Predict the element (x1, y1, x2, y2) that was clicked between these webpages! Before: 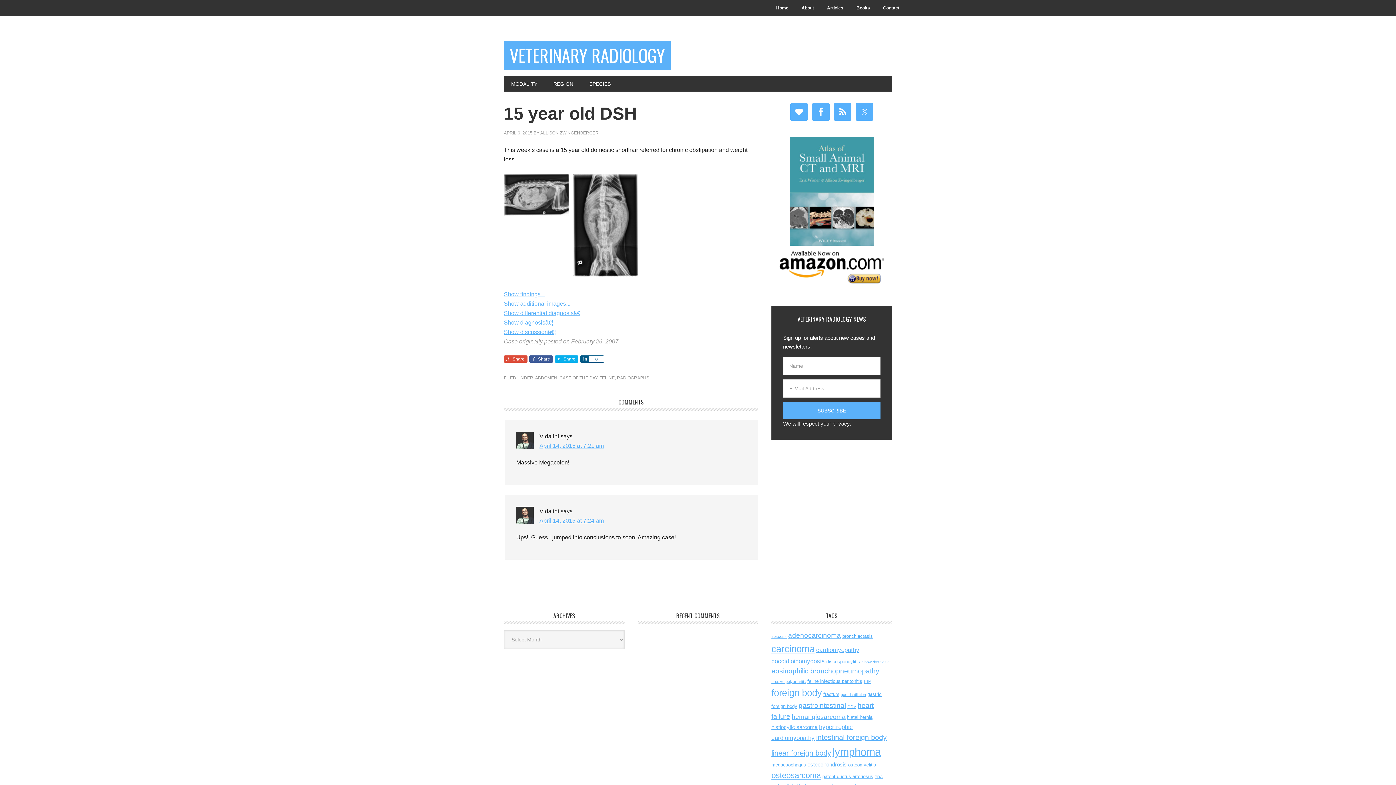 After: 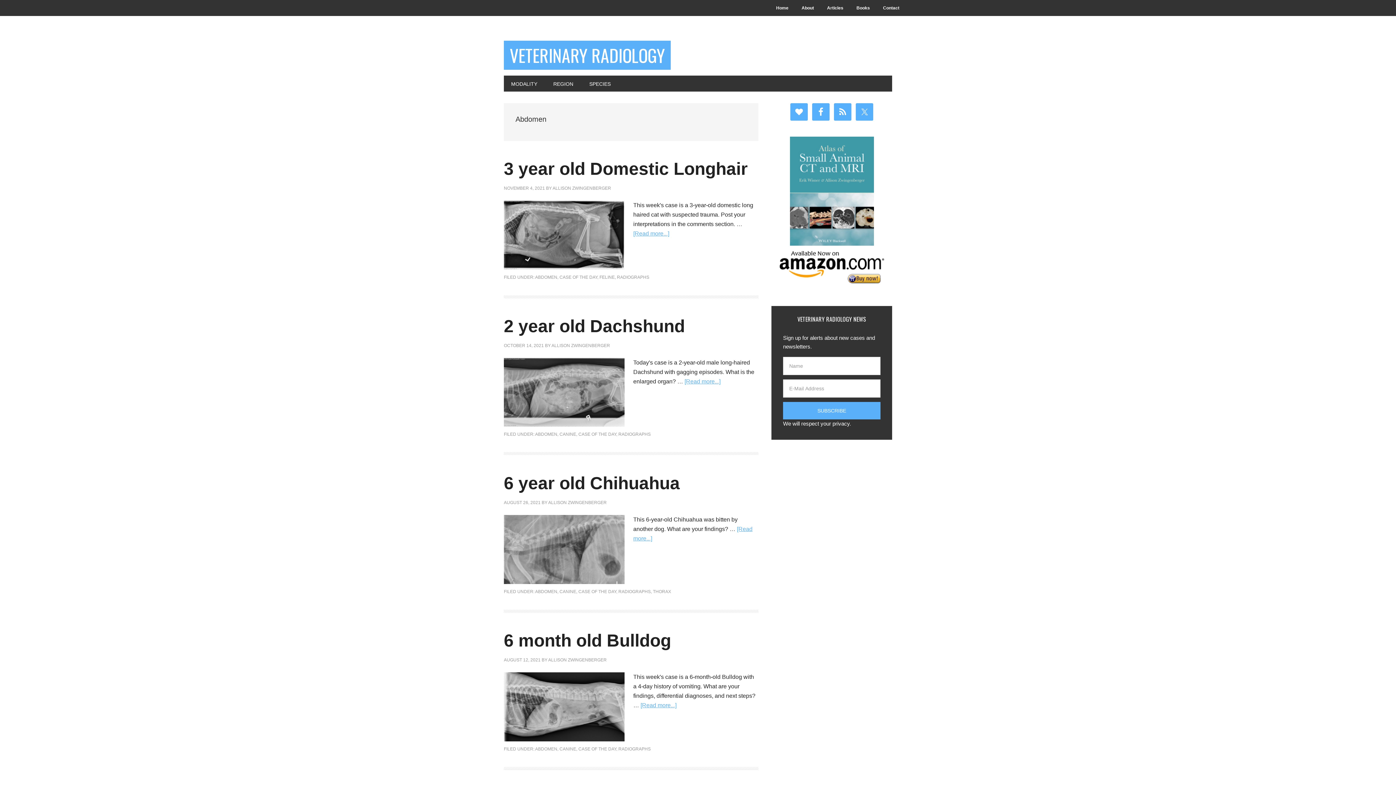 Action: bbox: (535, 375, 557, 380) label: ABDOMEN